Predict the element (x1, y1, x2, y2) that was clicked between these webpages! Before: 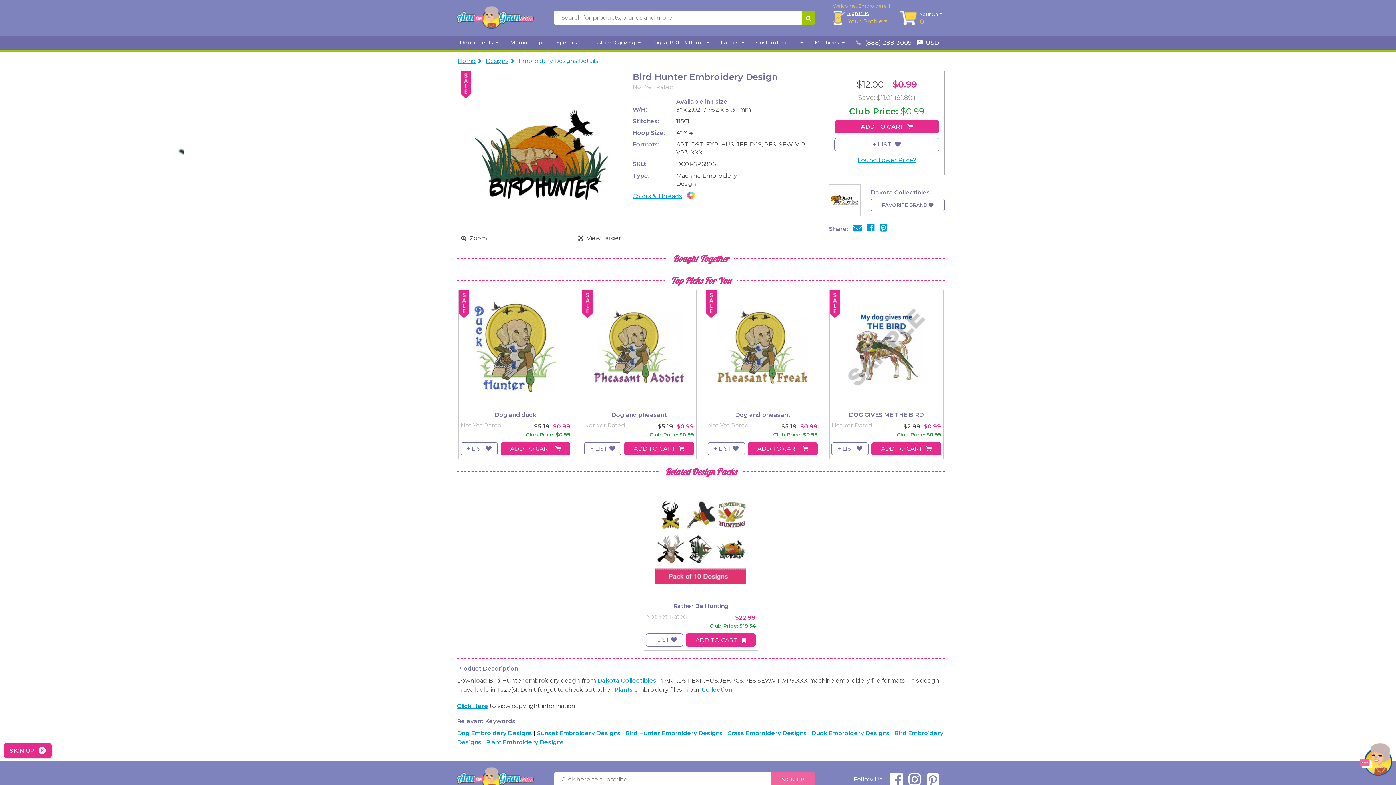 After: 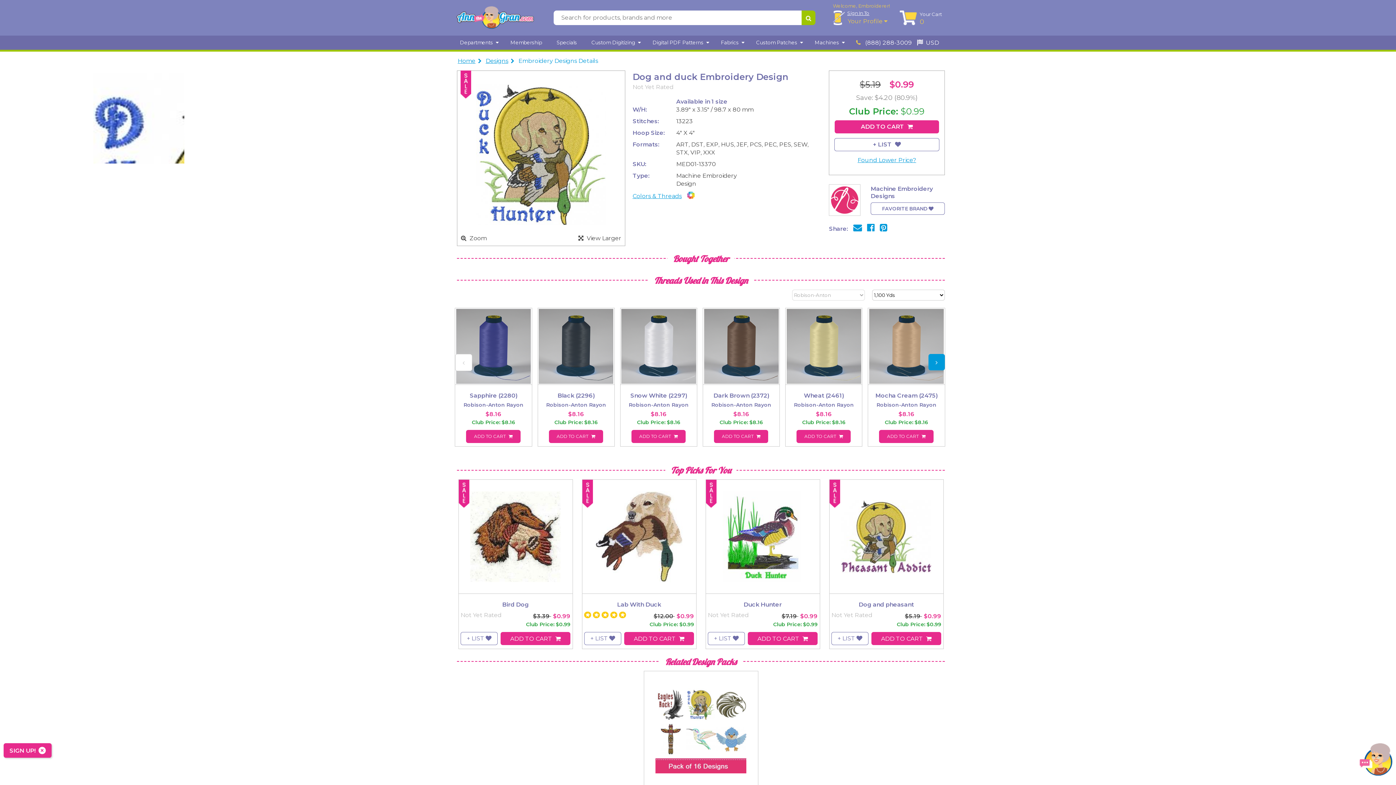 Action: bbox: (460, 409, 570, 420) label: Dog and duck